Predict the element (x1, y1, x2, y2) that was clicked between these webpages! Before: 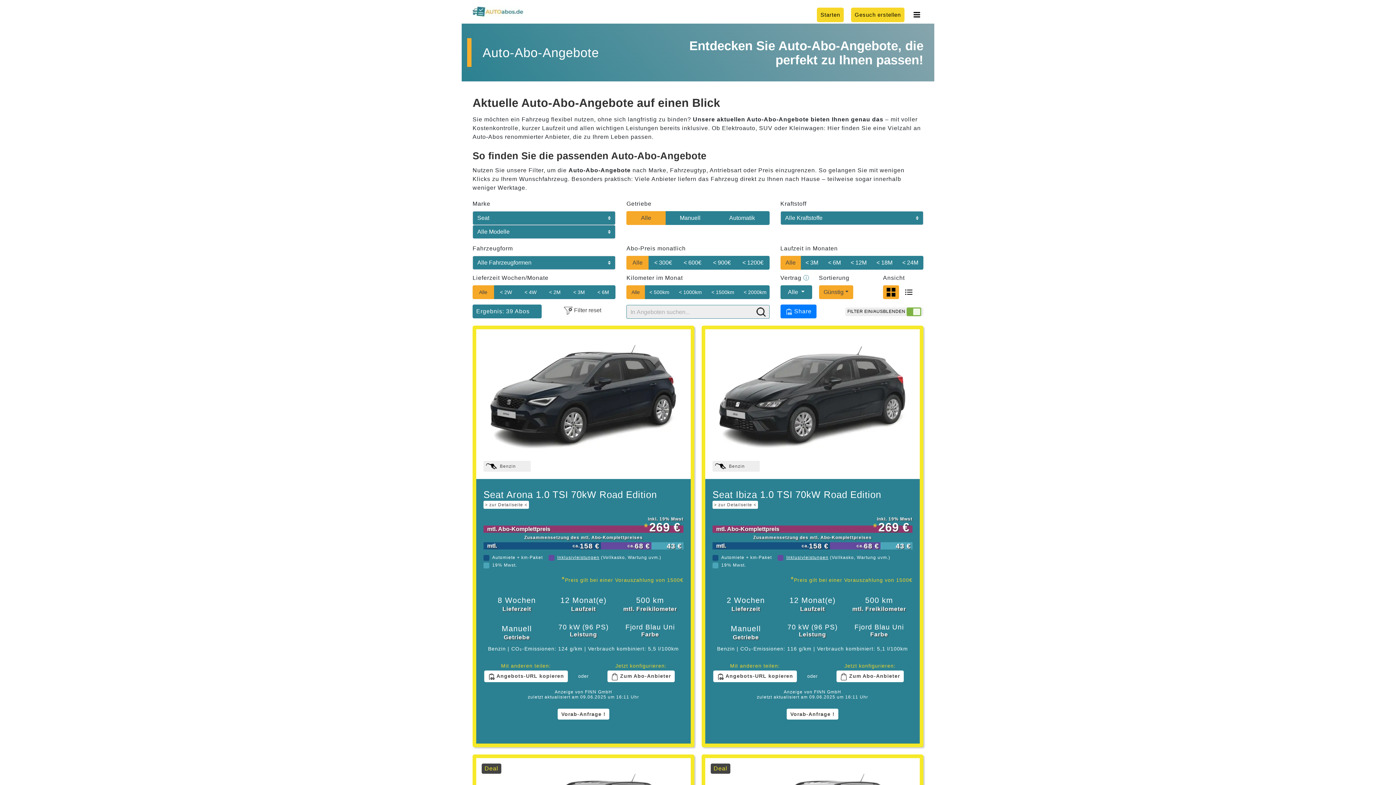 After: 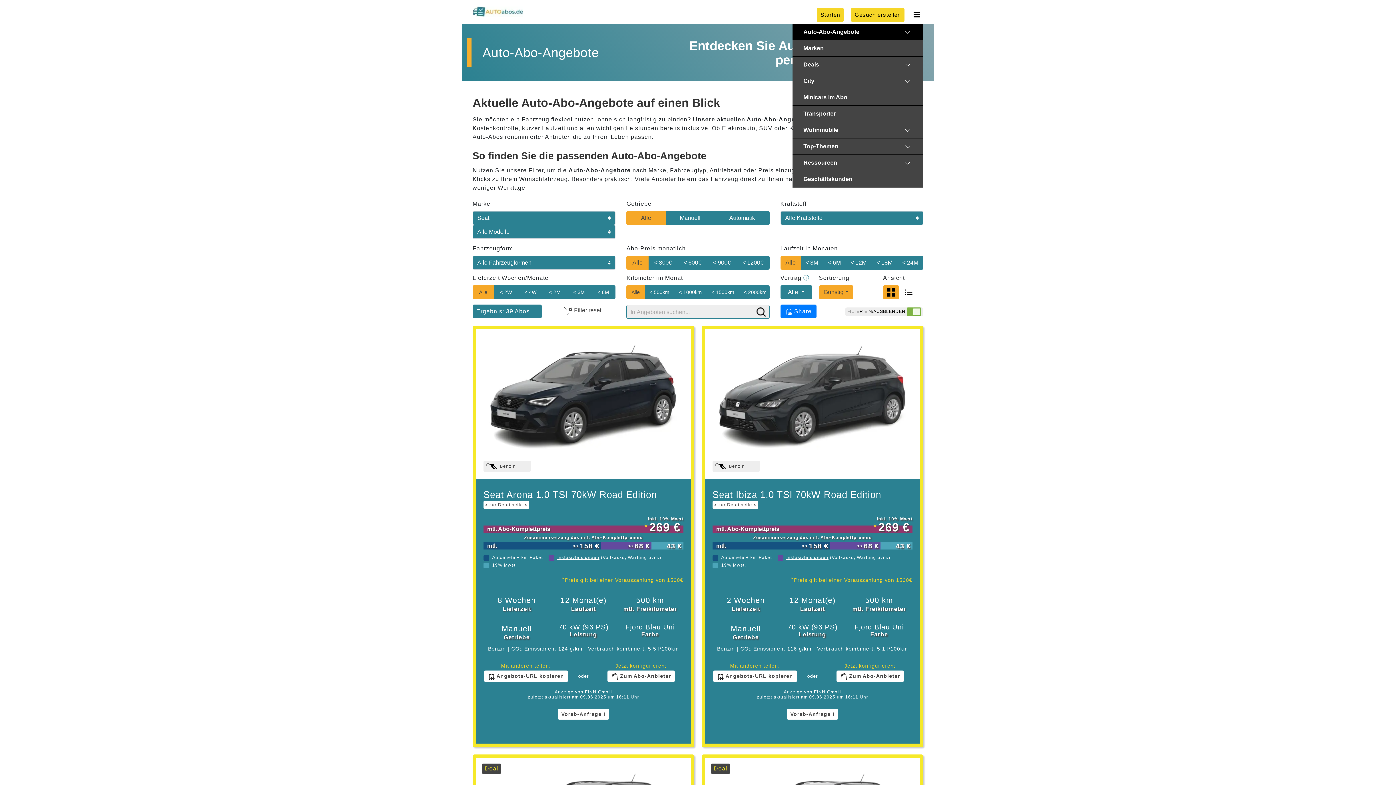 Action: label: Toggle mobile menu bbox: (912, 9, 923, 20)